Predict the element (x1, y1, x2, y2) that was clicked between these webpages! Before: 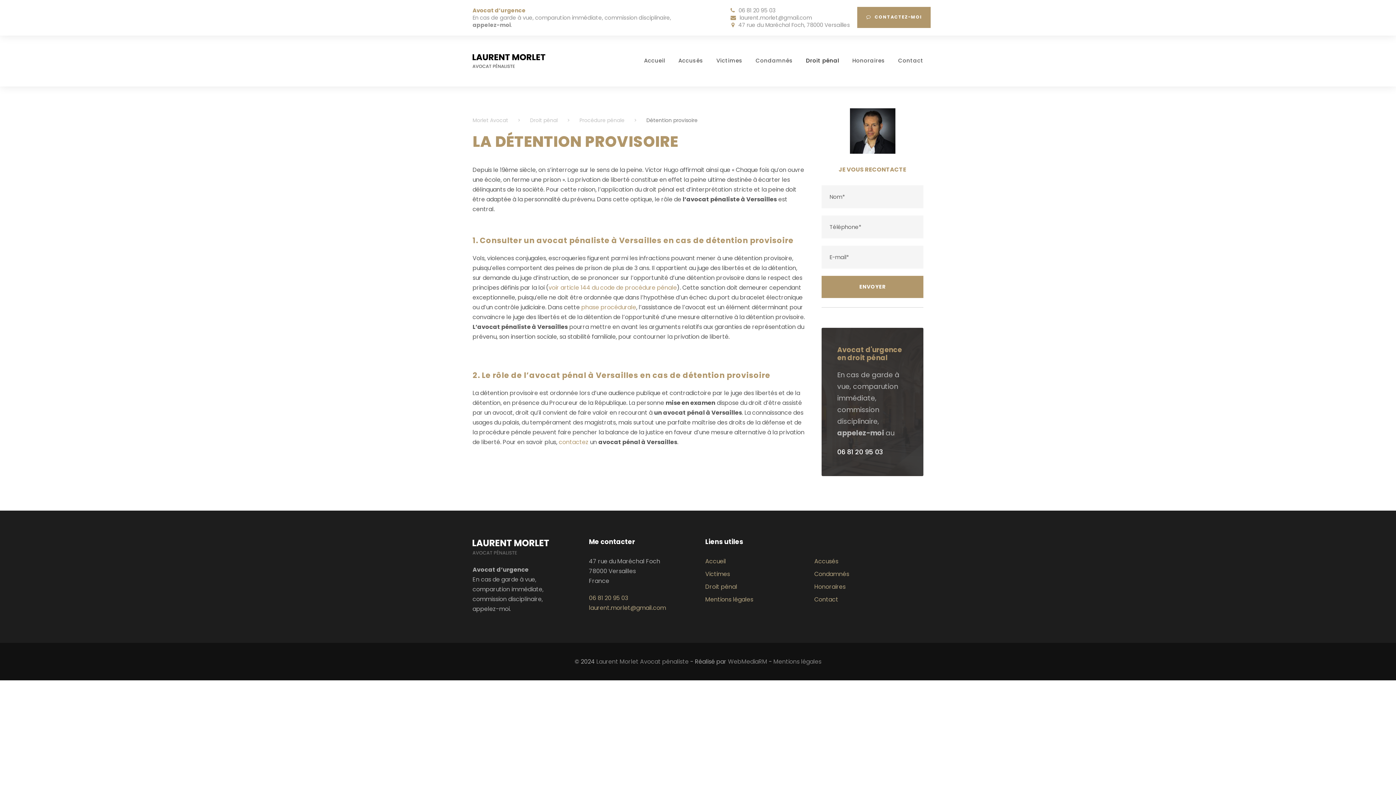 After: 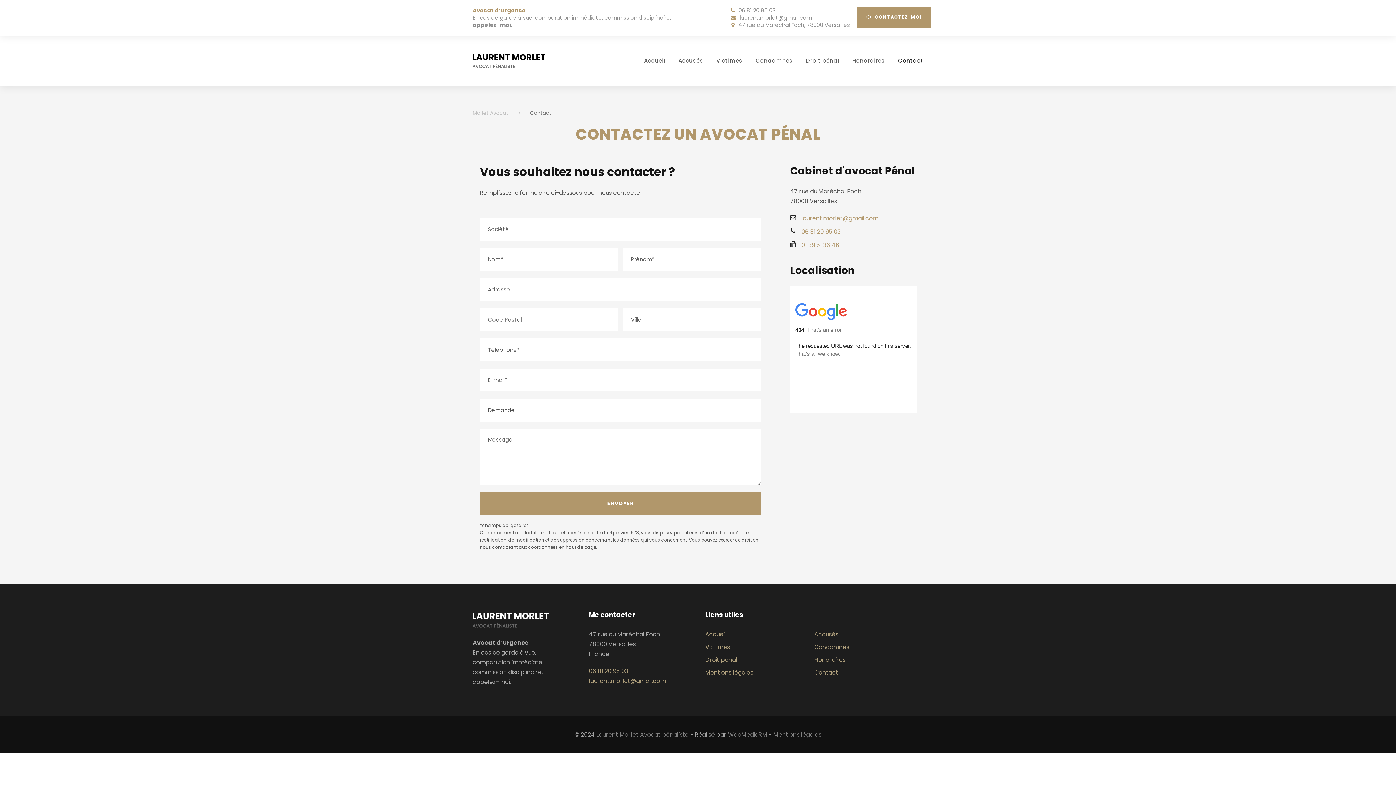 Action: bbox: (814, 595, 838, 604) label: Contact